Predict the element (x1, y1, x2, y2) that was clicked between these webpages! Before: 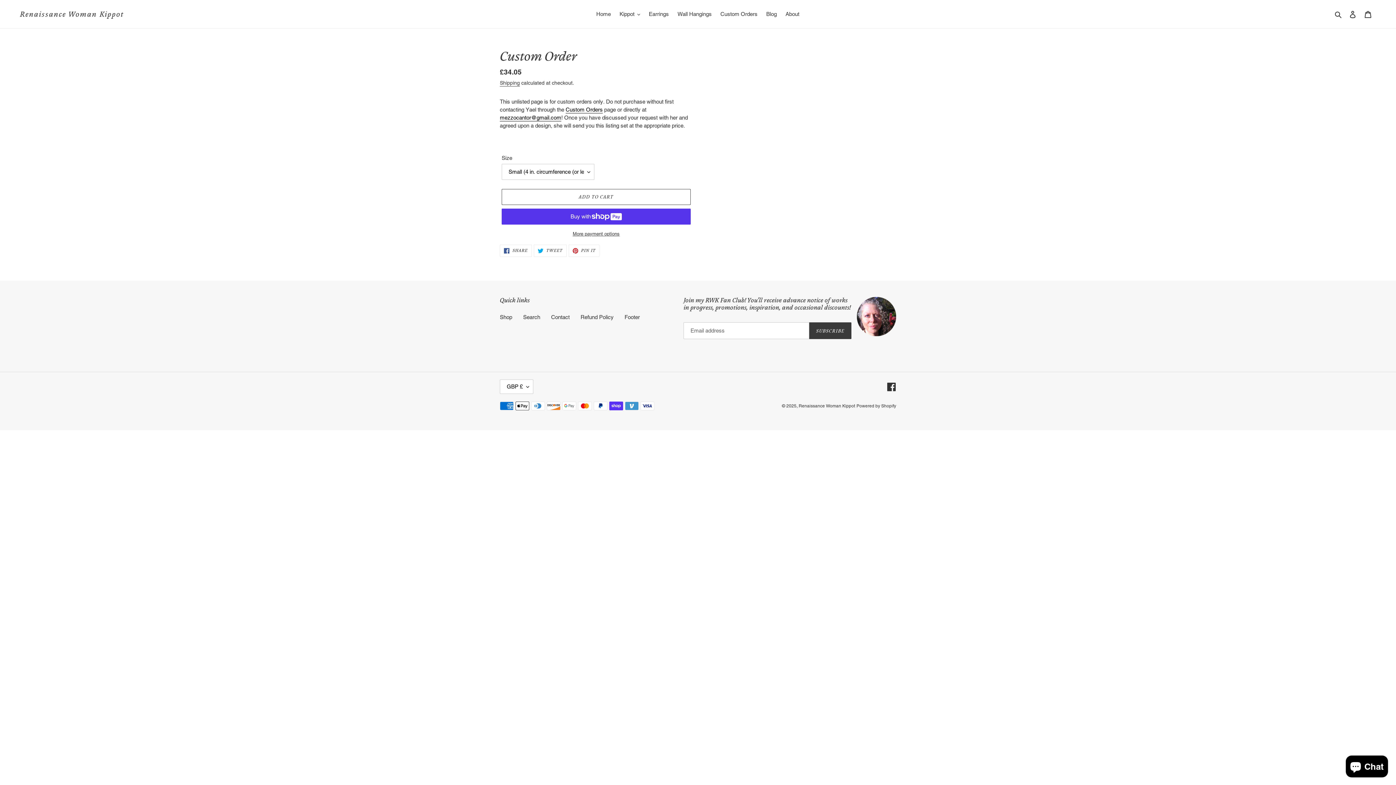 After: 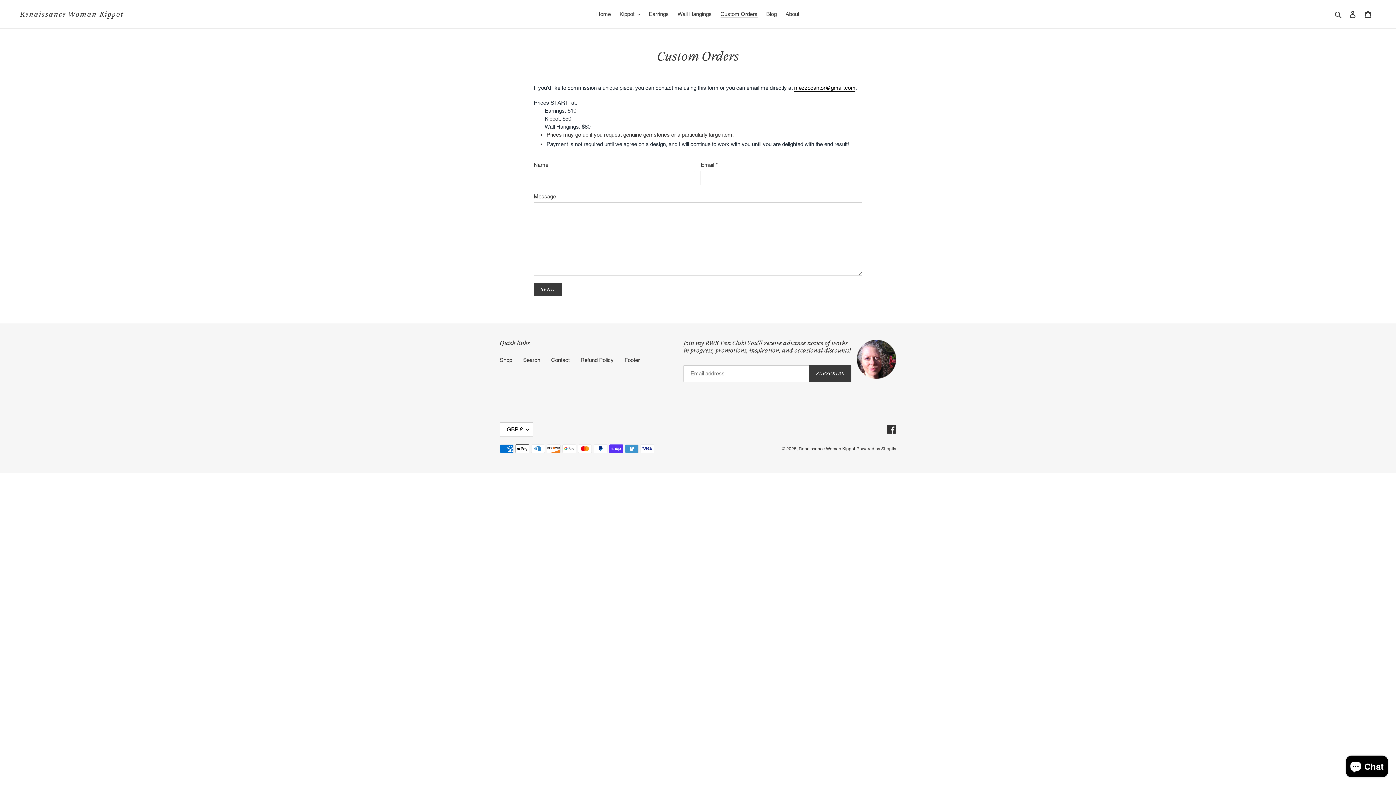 Action: bbox: (717, 9, 761, 19) label: Custom Orders